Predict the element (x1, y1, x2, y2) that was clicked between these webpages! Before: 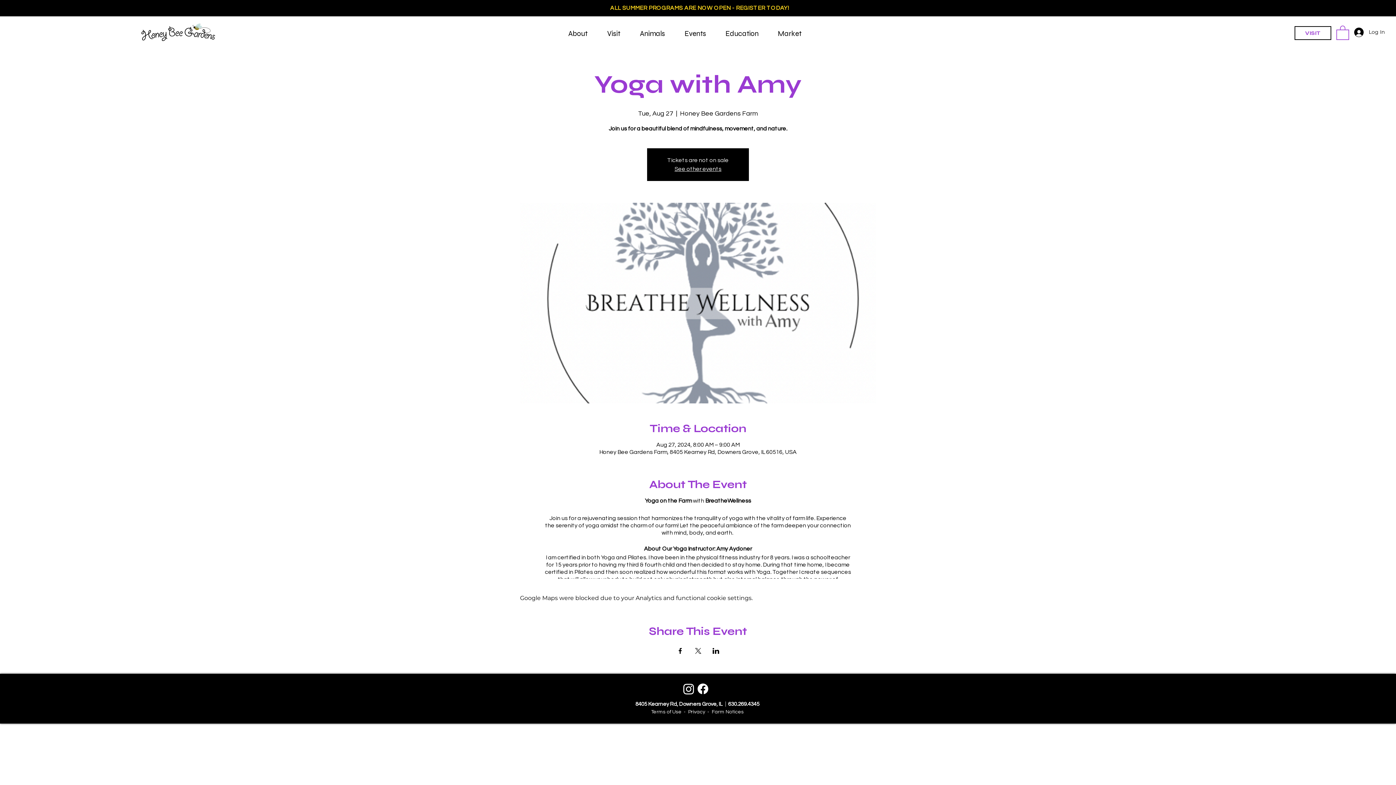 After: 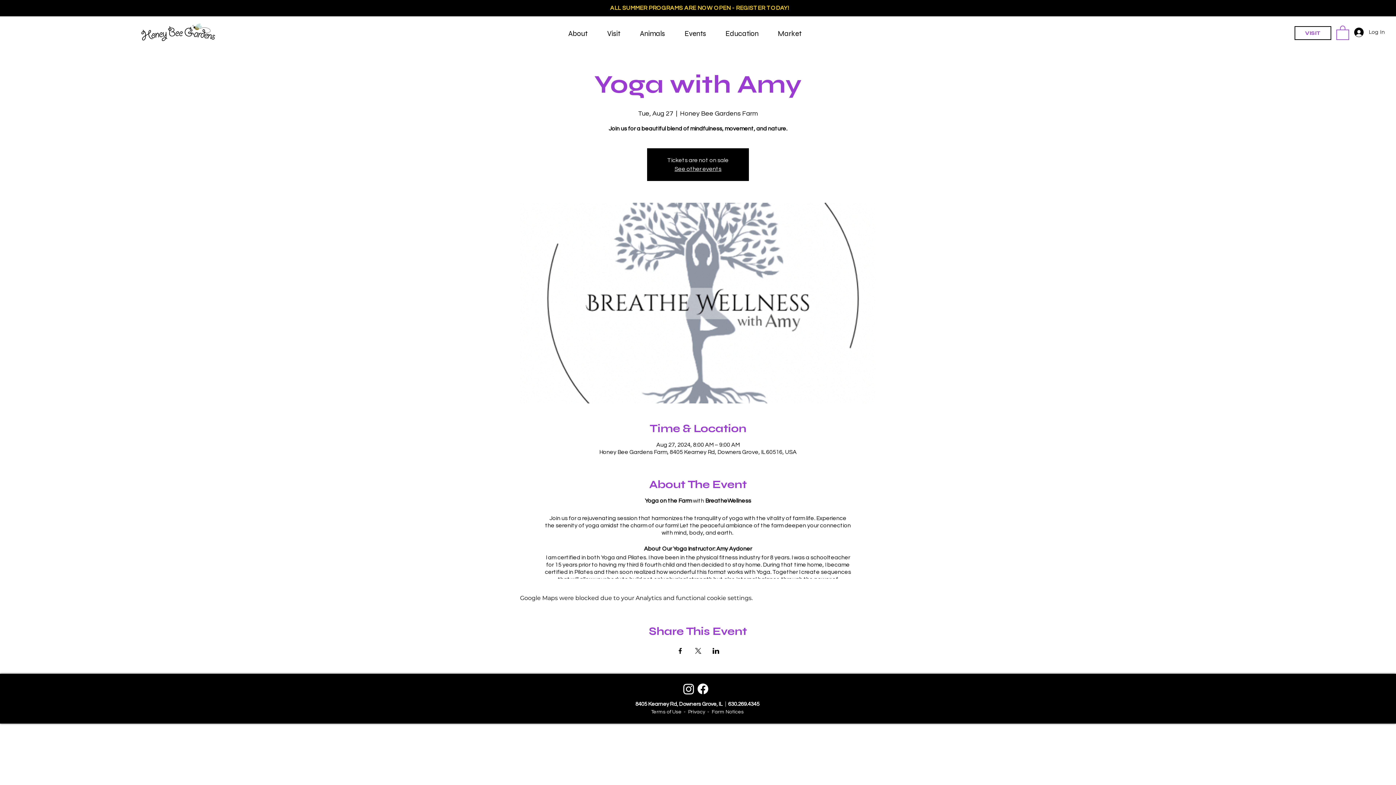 Action: label: Share event on Facebook bbox: (676, 648, 683, 654)